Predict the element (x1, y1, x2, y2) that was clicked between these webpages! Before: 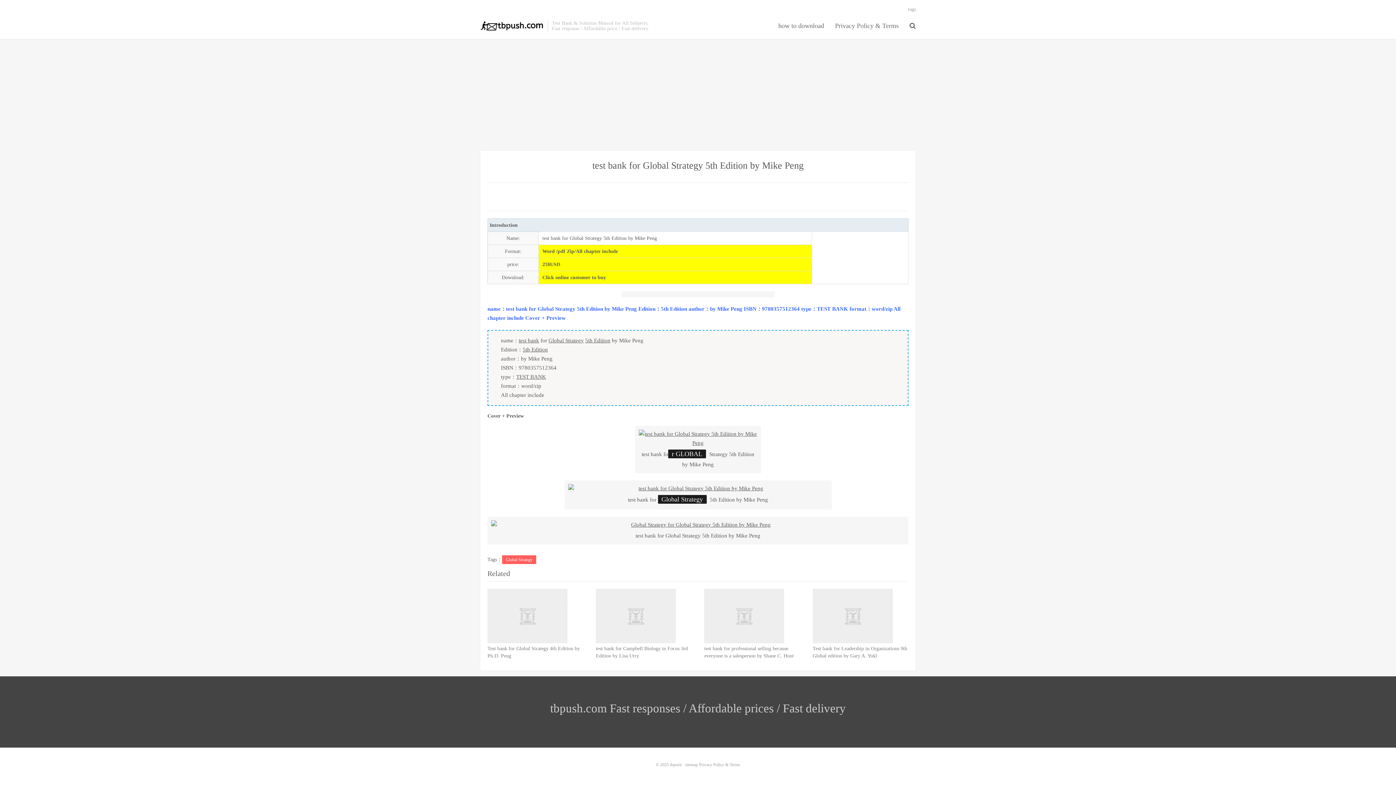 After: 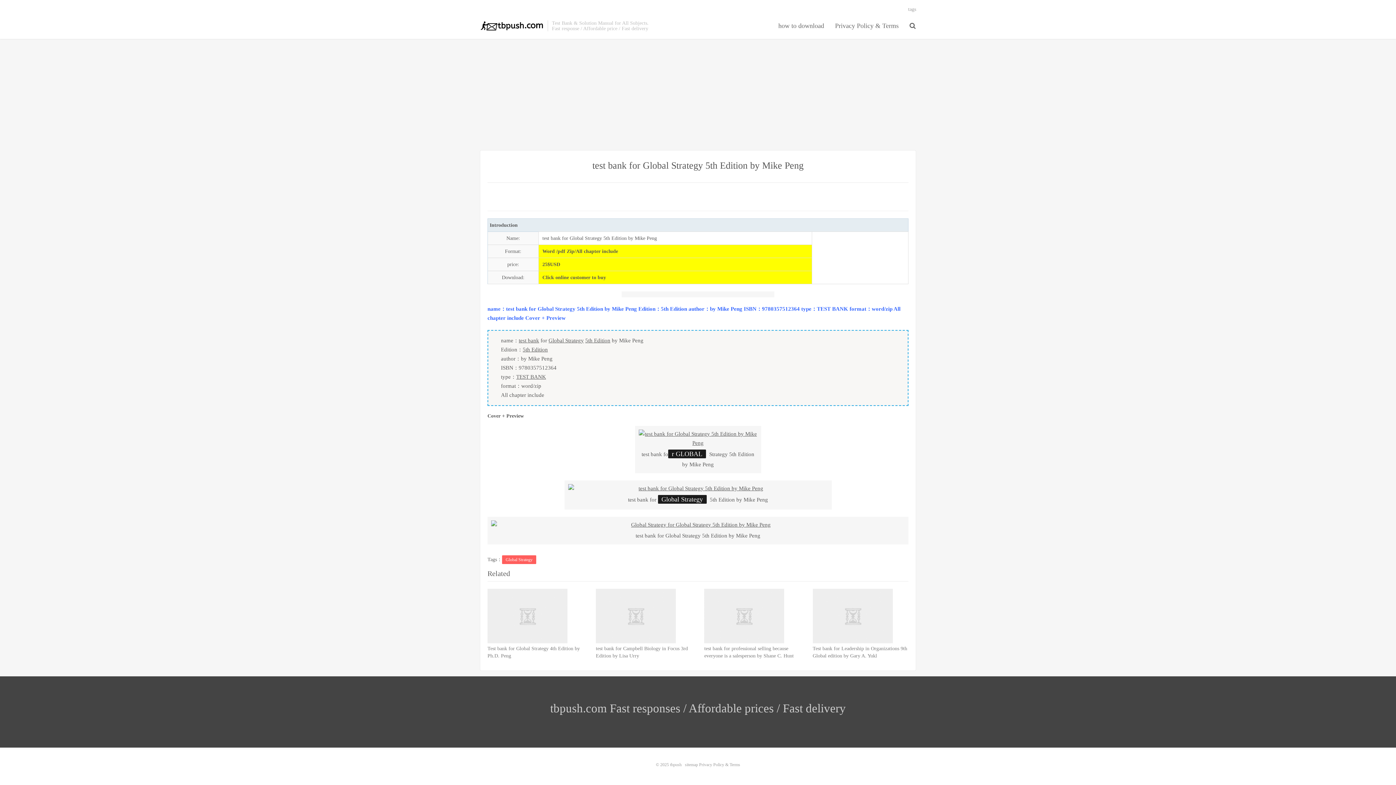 Action: bbox: (592, 160, 803, 170) label: test bank for Global Strategy 5th Edition by Mike Peng